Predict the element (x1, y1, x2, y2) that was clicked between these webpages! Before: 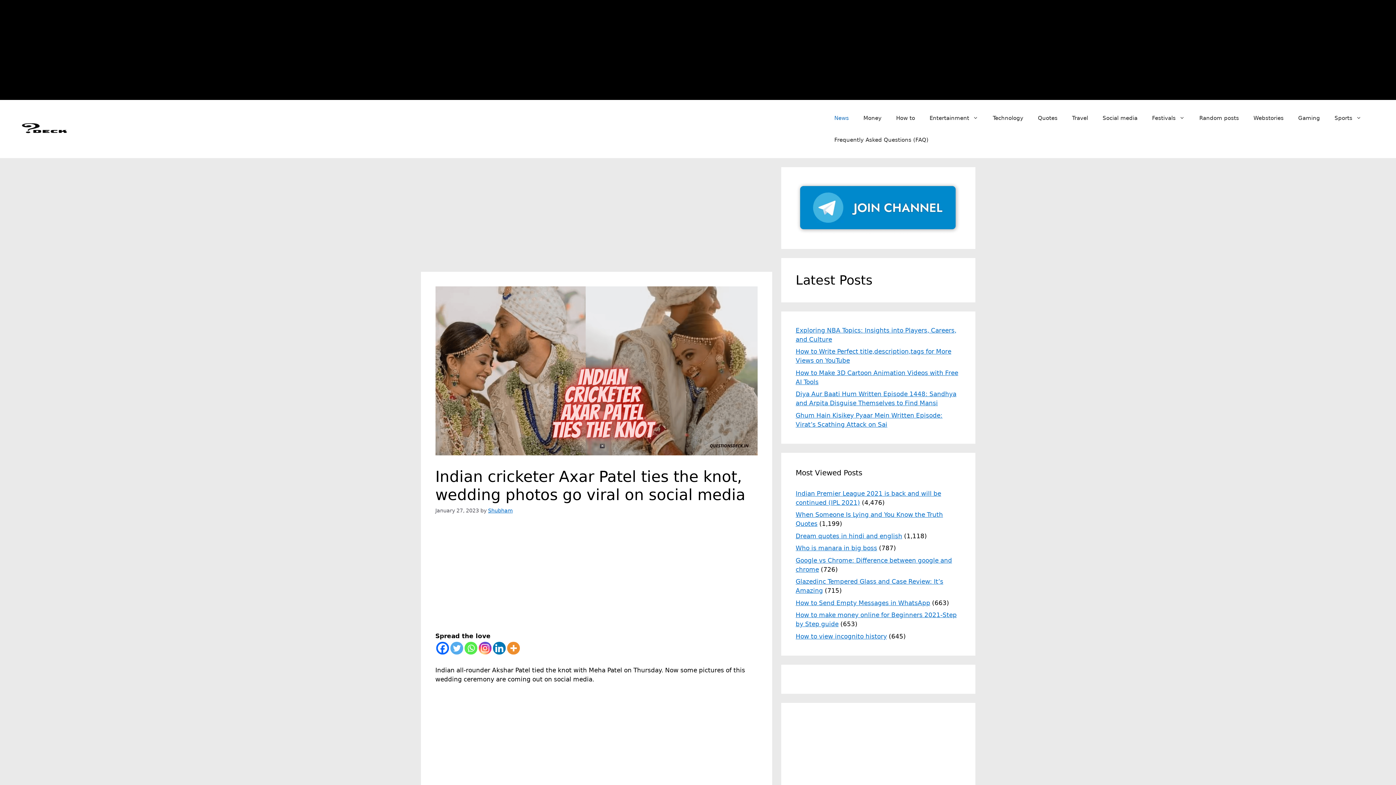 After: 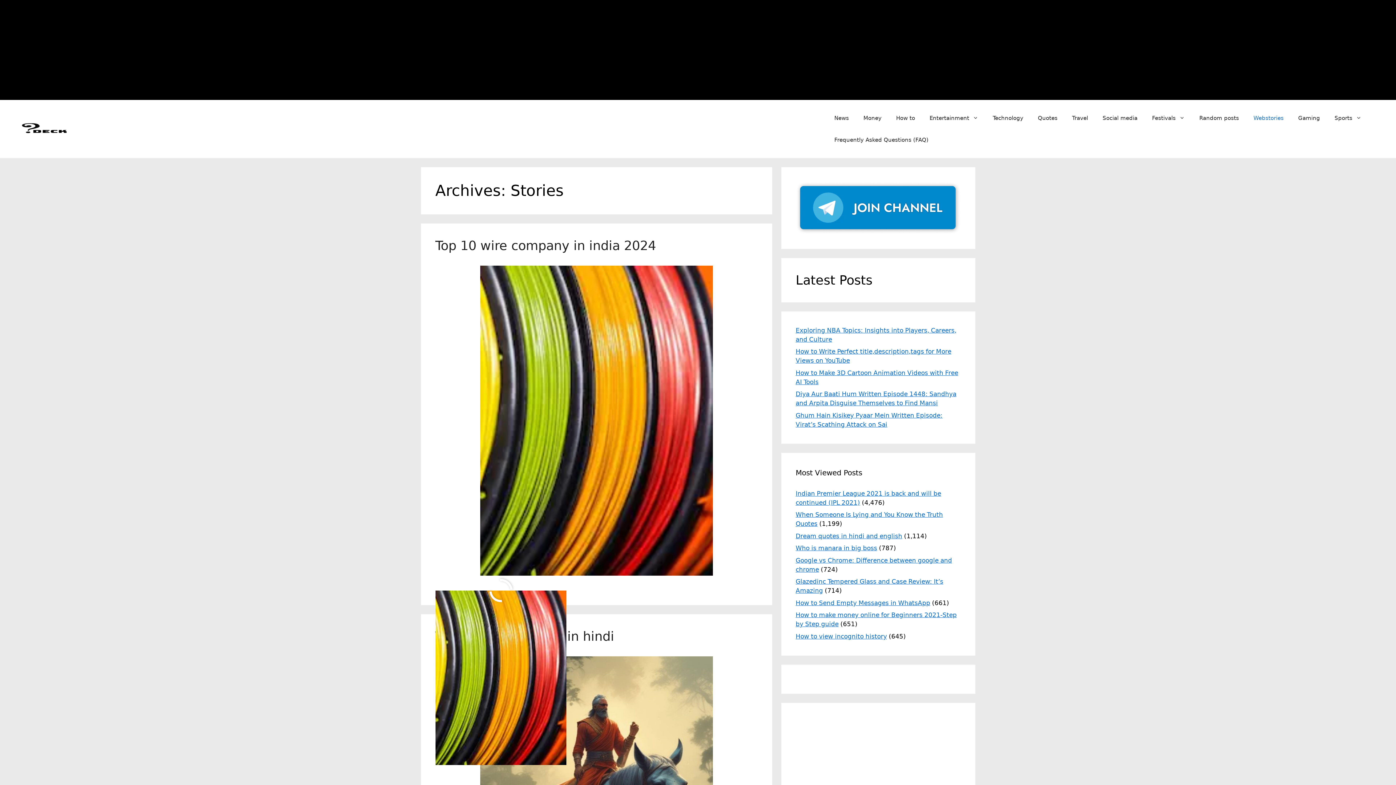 Action: label: Webstories bbox: (1246, 107, 1291, 129)